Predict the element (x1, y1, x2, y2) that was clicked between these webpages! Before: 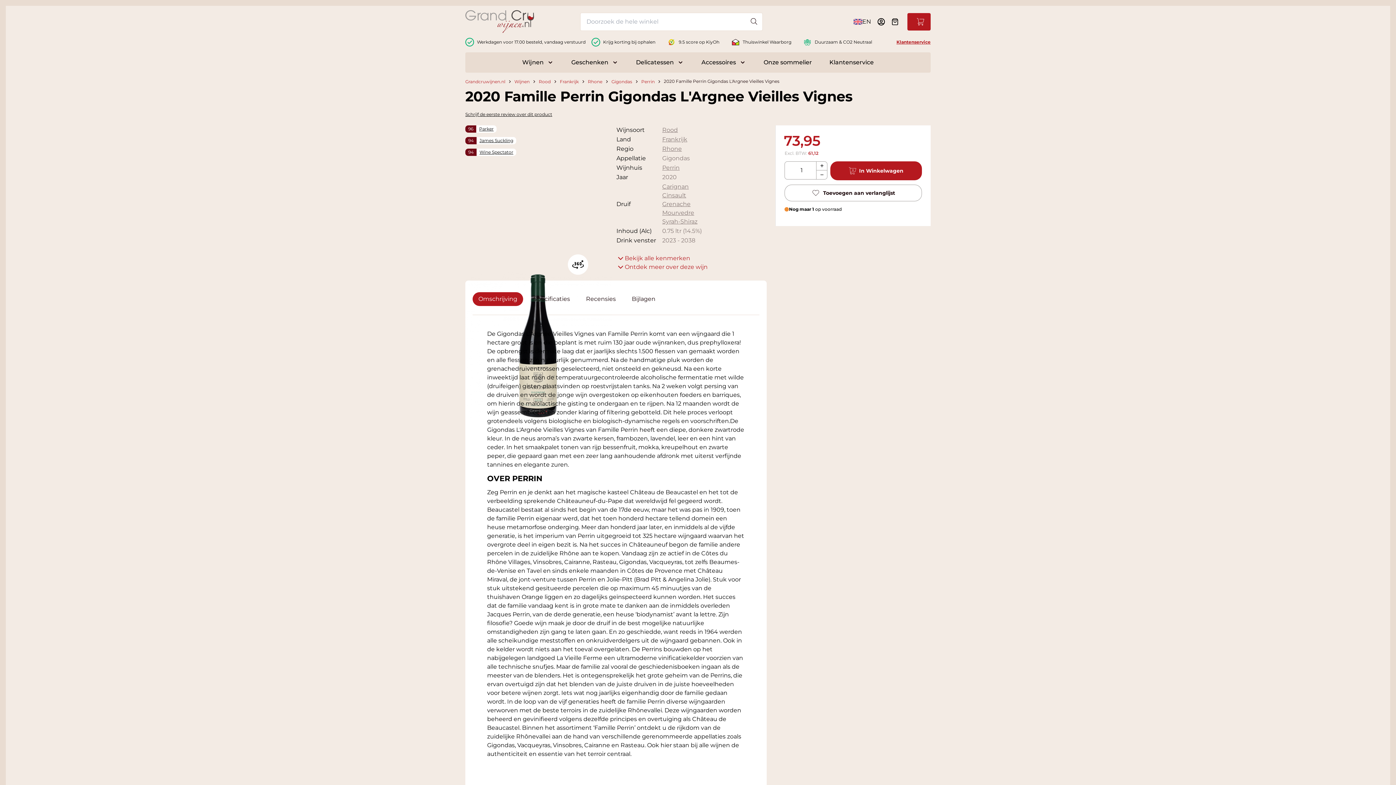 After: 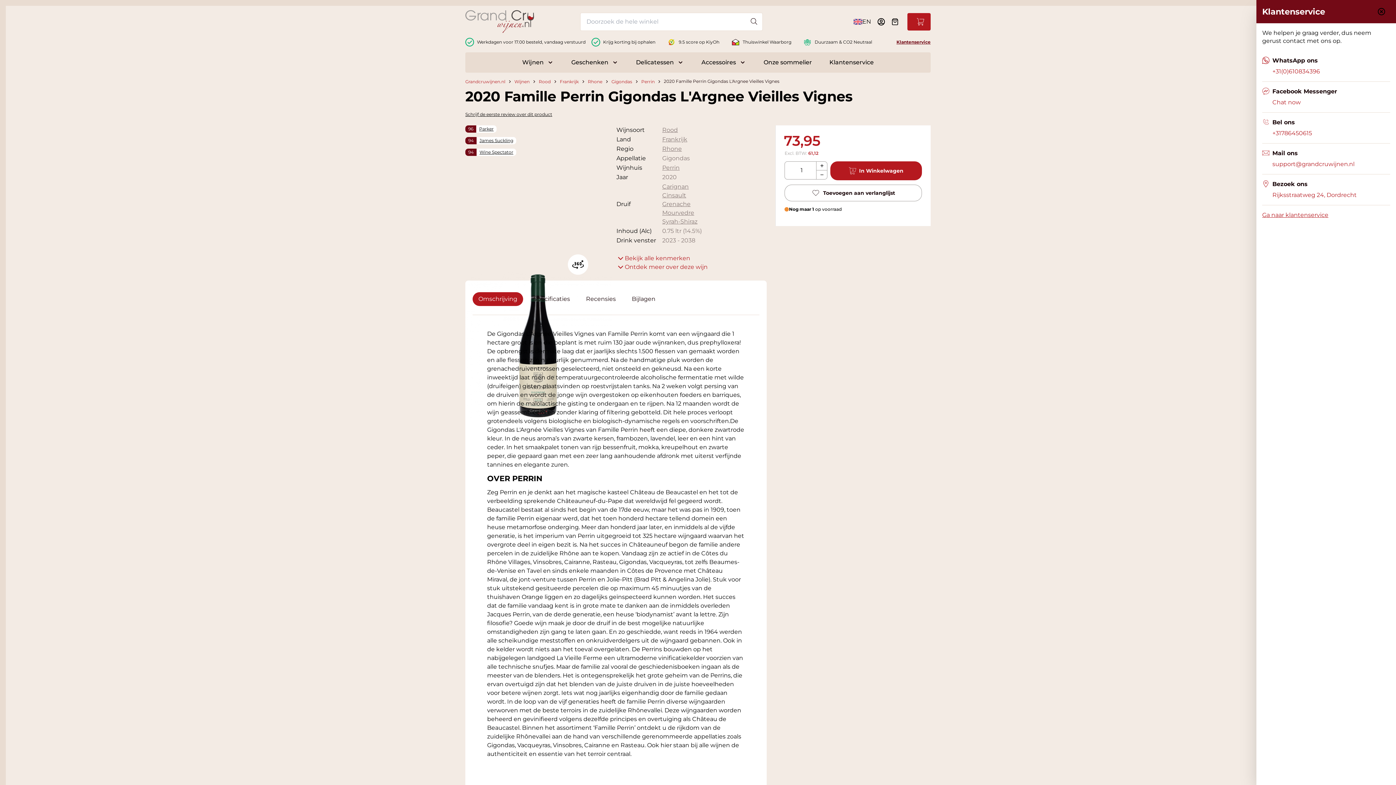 Action: bbox: (896, 39, 930, 44) label: Klantenservice